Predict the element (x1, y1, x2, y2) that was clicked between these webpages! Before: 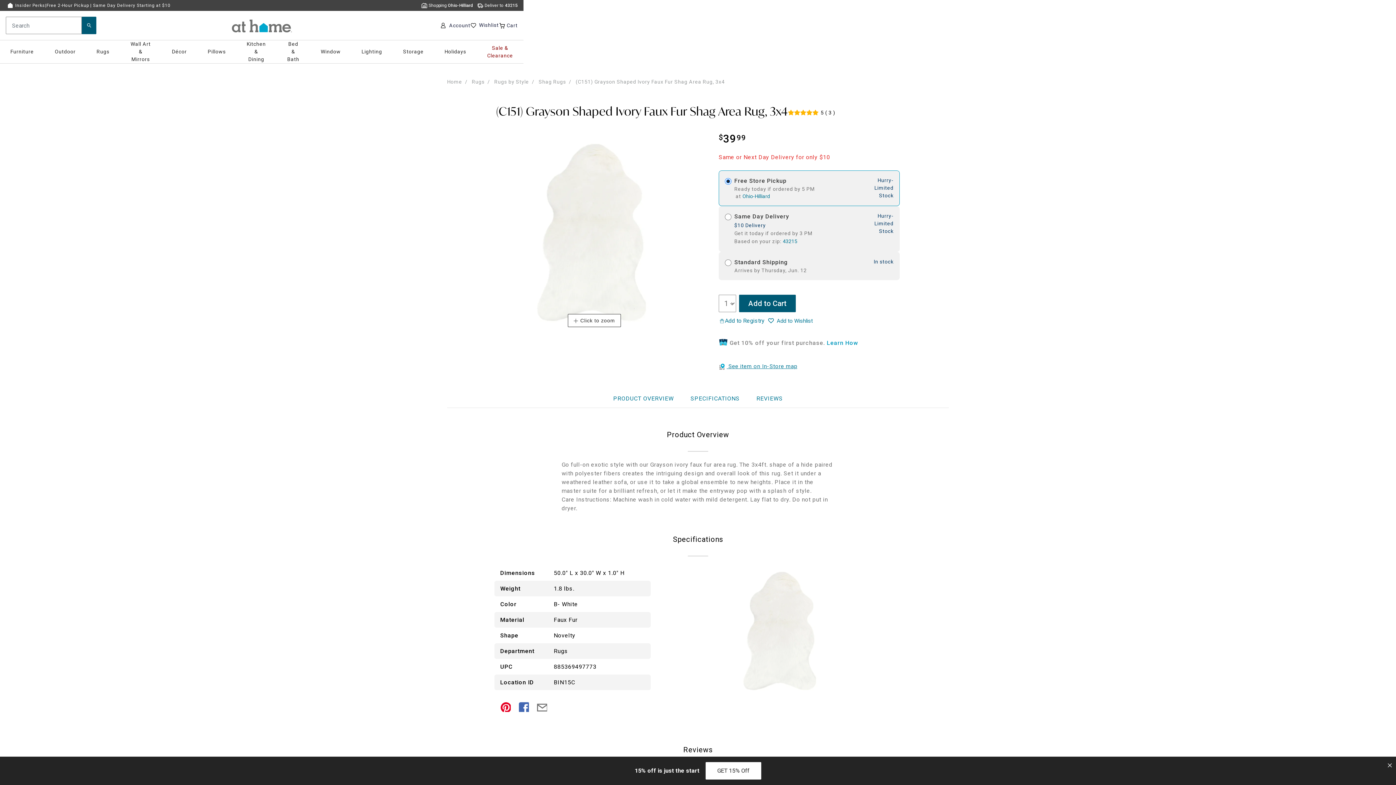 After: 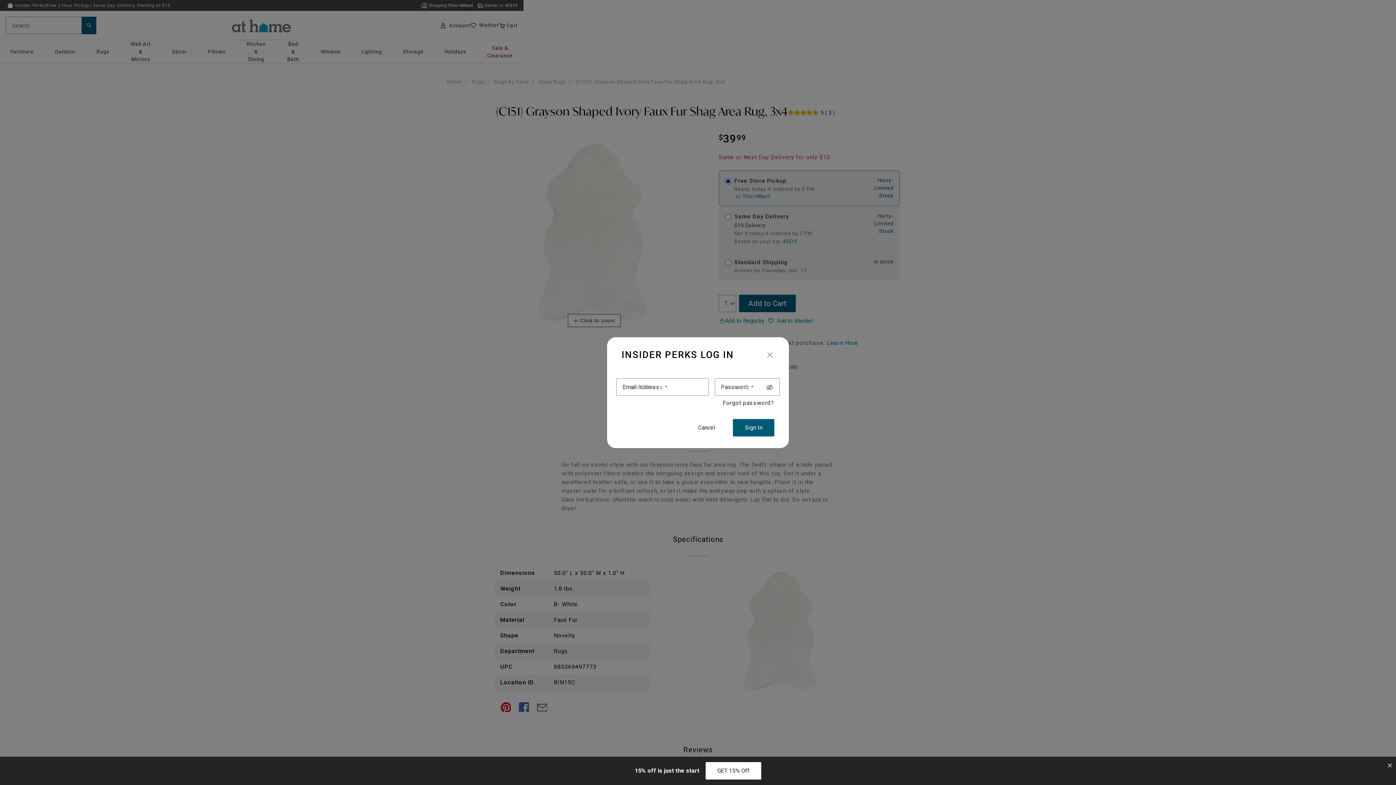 Action: bbox: (716, 316, 764, 325) label: Add to Registry